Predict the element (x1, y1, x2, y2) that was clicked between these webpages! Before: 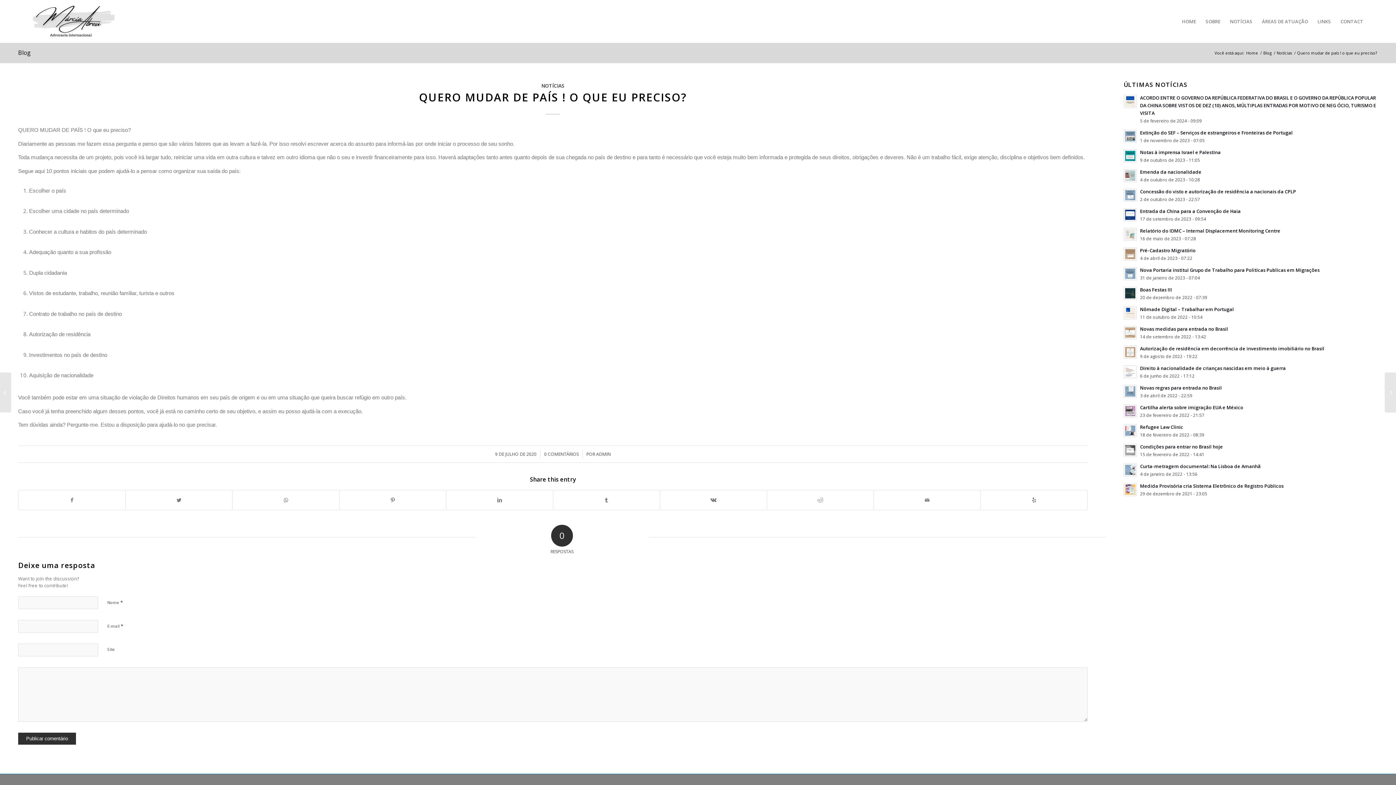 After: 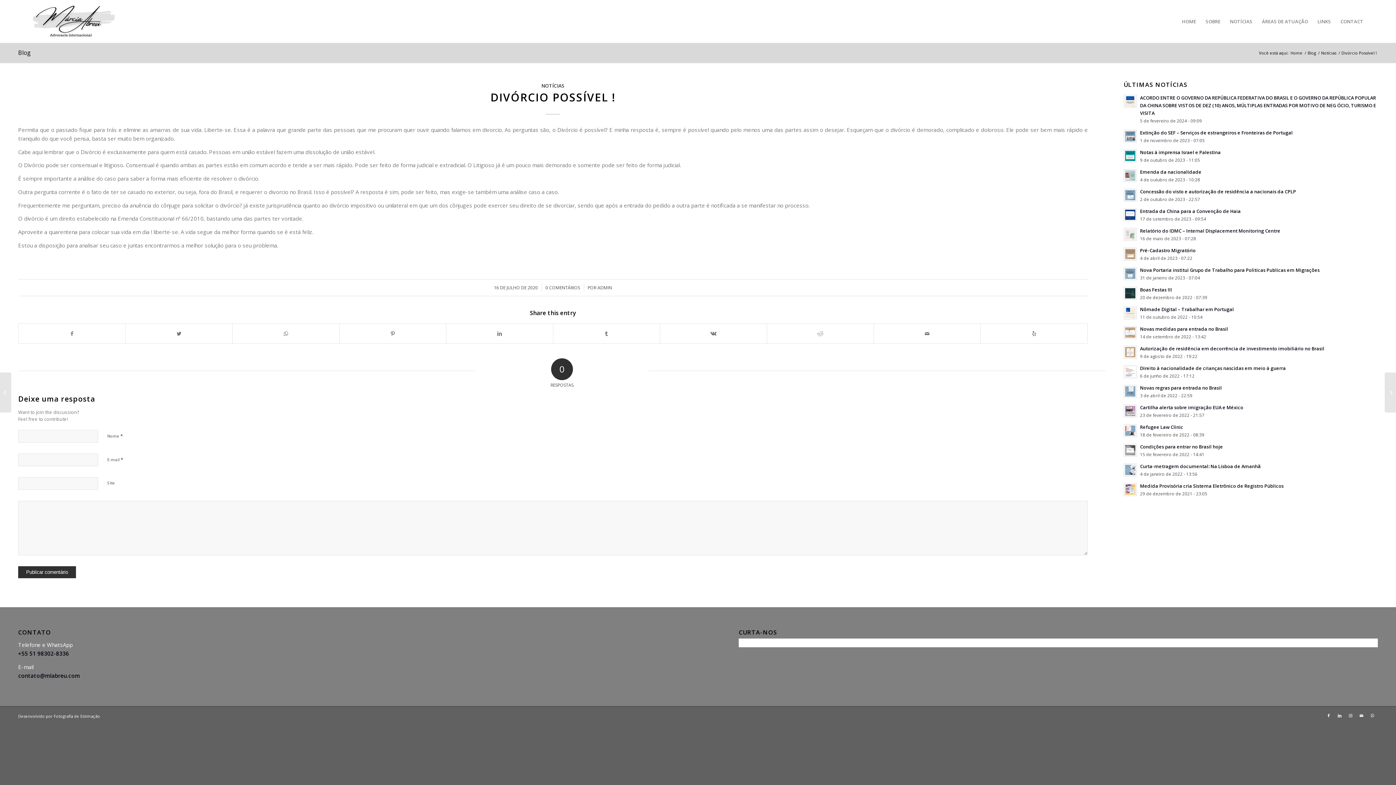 Action: label: 	Divórcio Possível ! bbox: (1385, 372, 1396, 412)